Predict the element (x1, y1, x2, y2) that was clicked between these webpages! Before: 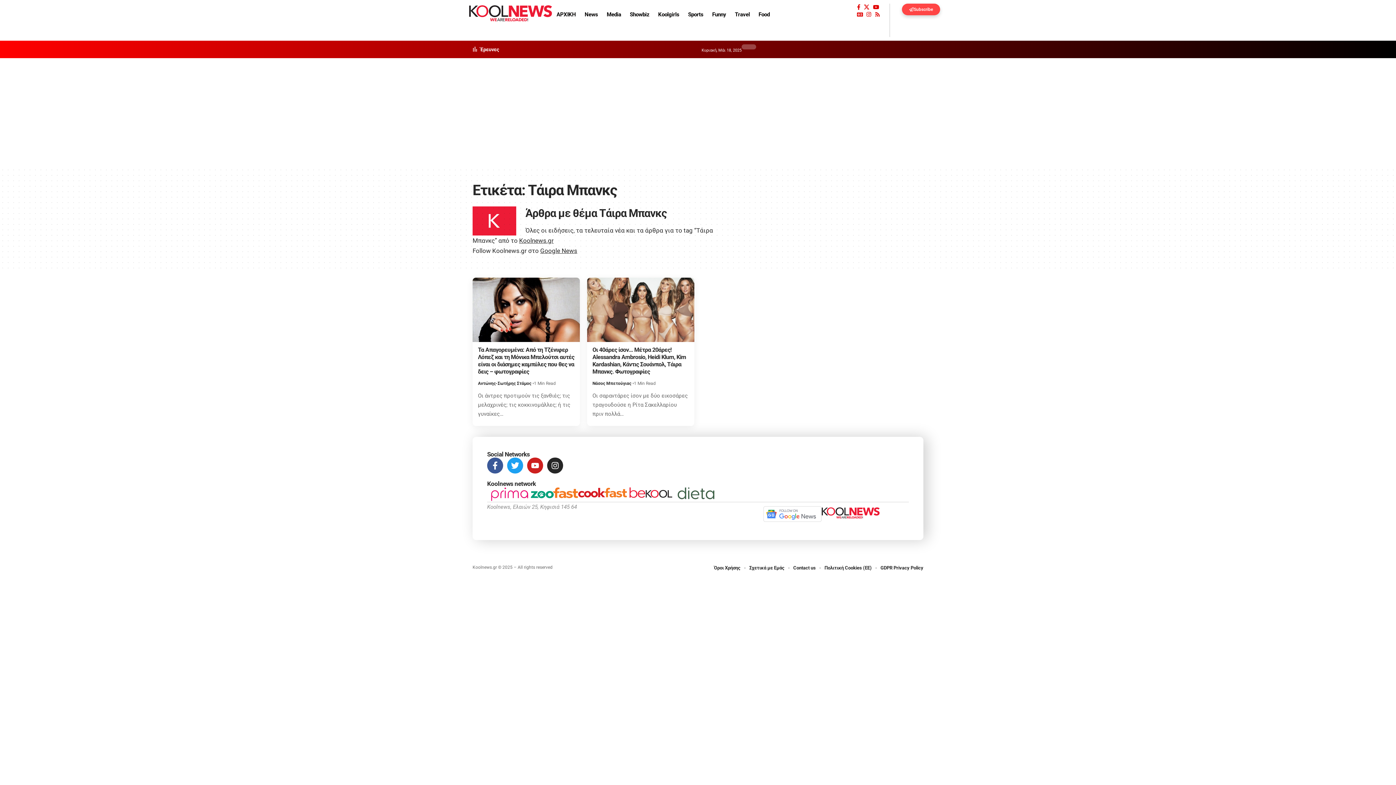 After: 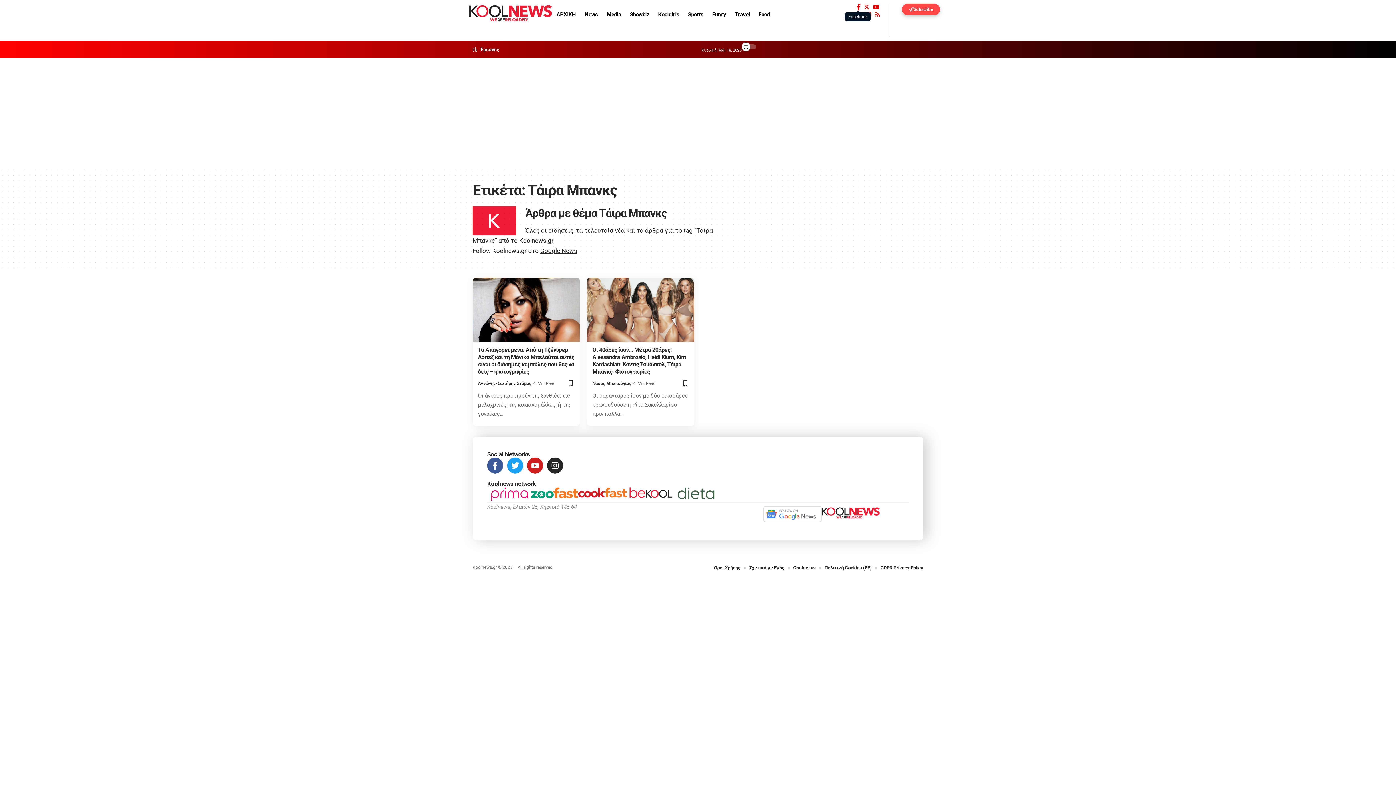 Action: bbox: (855, 3, 862, 10) label: Facebook